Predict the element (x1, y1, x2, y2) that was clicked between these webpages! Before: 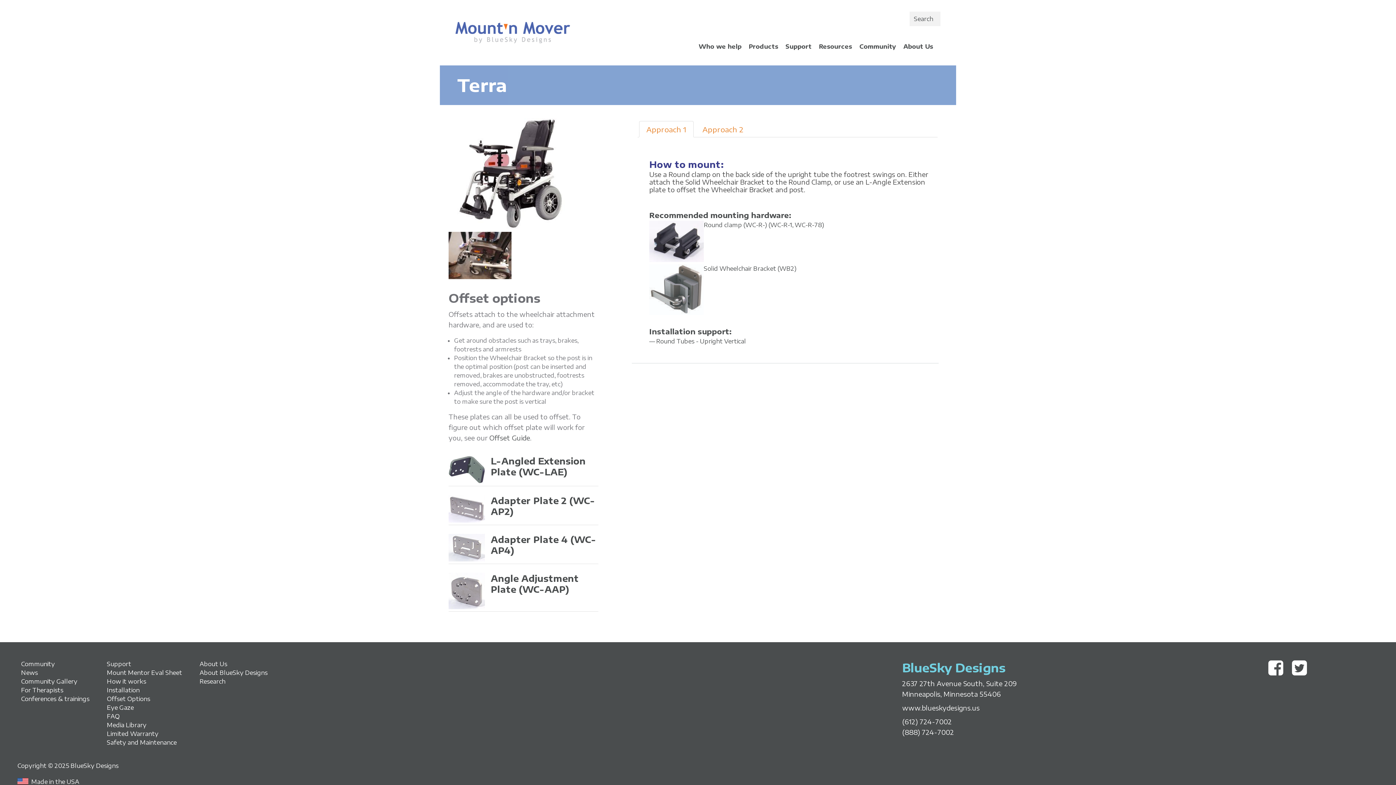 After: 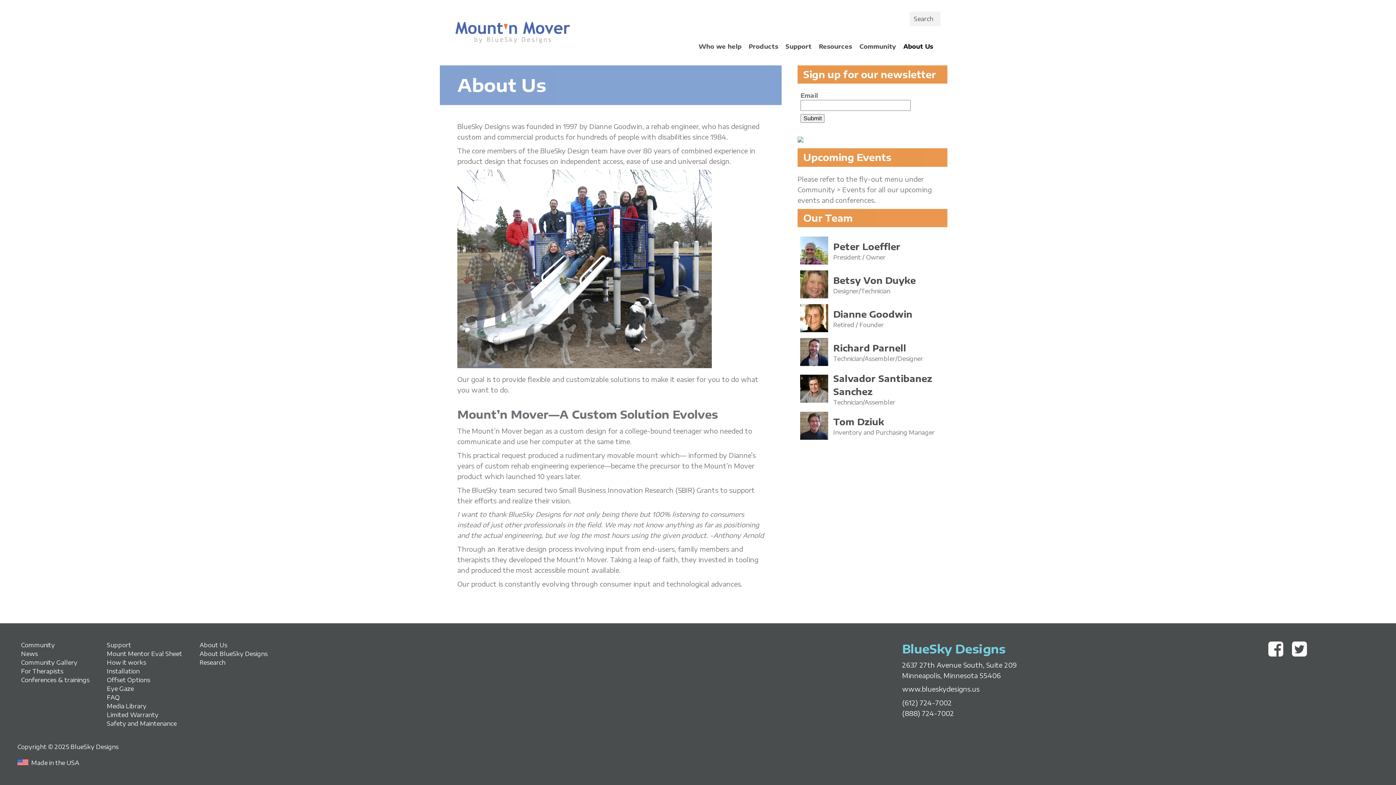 Action: label: About Us bbox: (899, 39, 937, 53)